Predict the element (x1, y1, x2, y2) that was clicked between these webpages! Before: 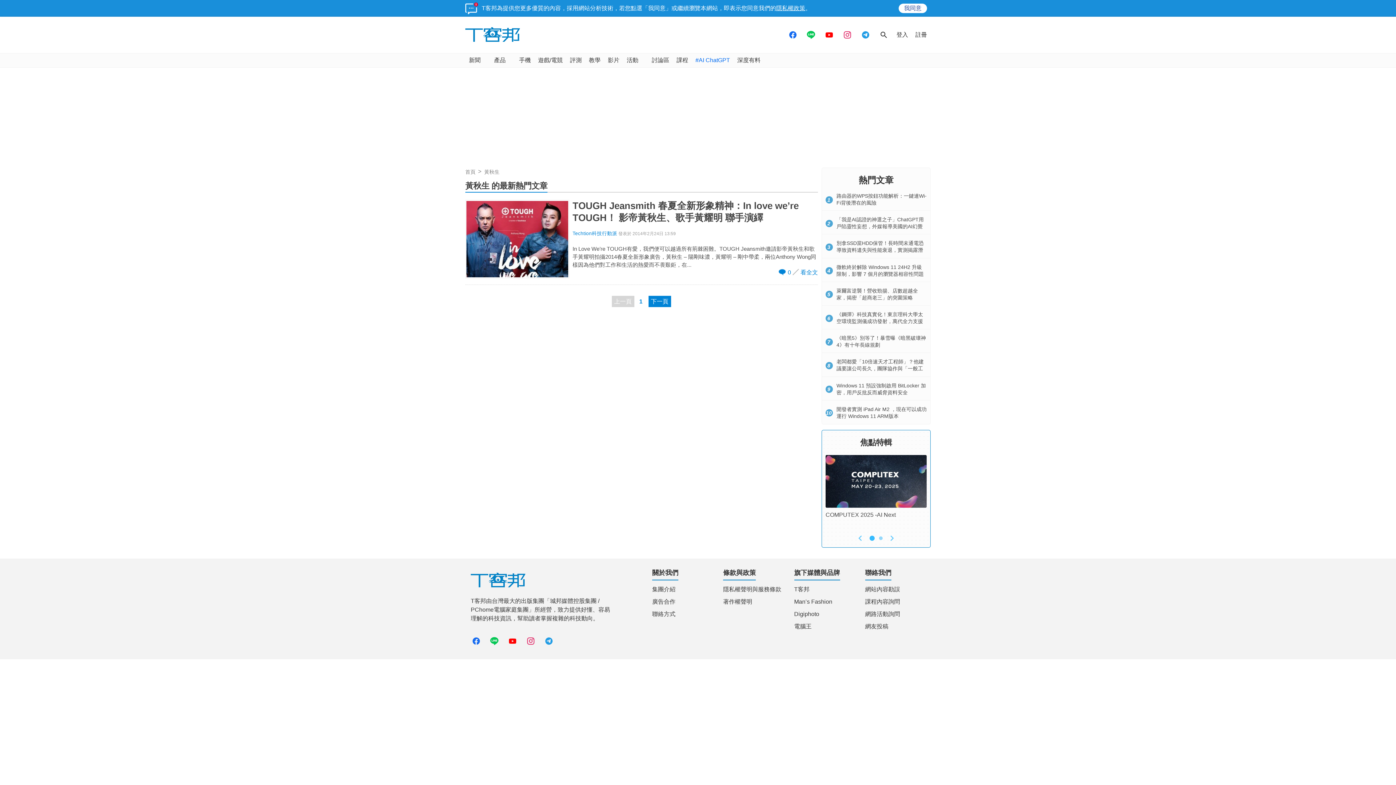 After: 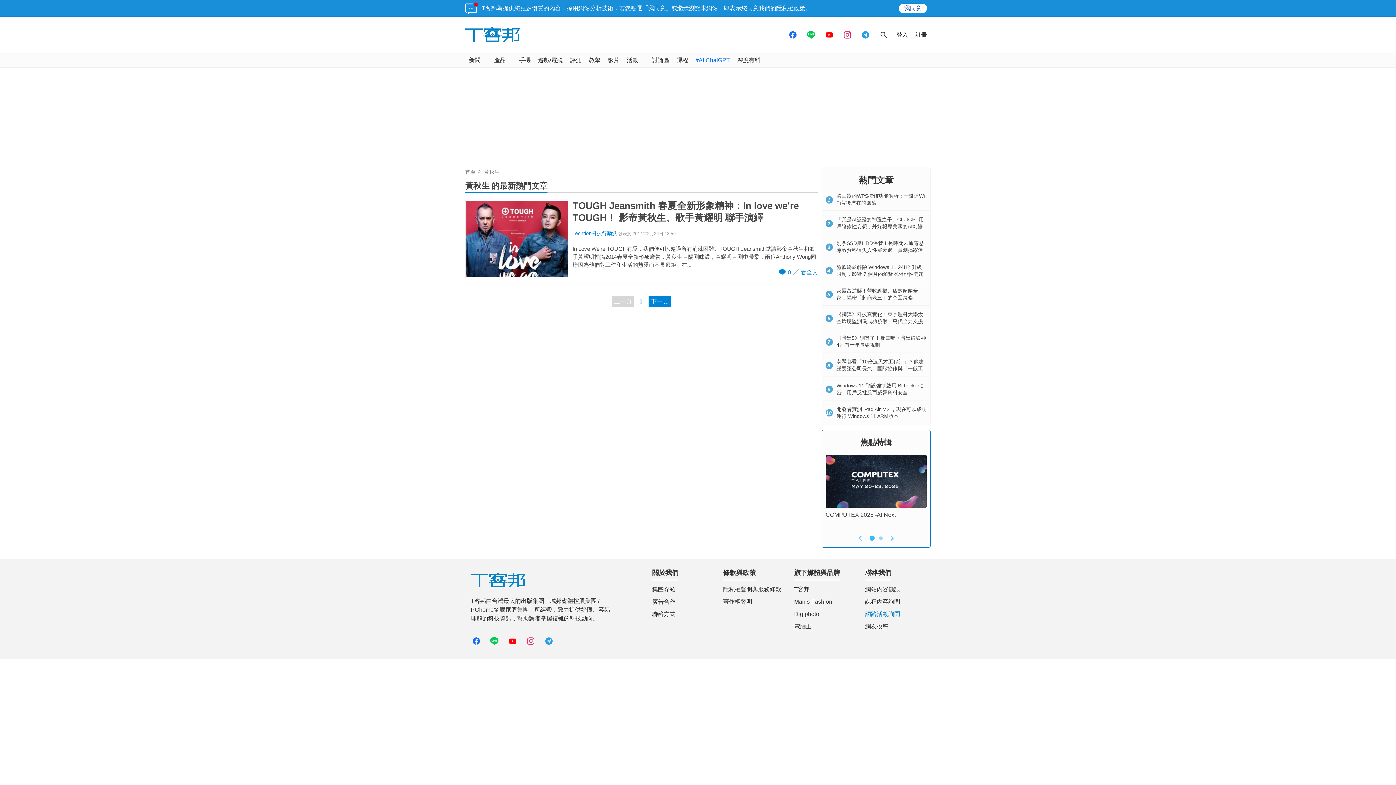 Action: bbox: (865, 611, 925, 617) label: 網路活動詢問